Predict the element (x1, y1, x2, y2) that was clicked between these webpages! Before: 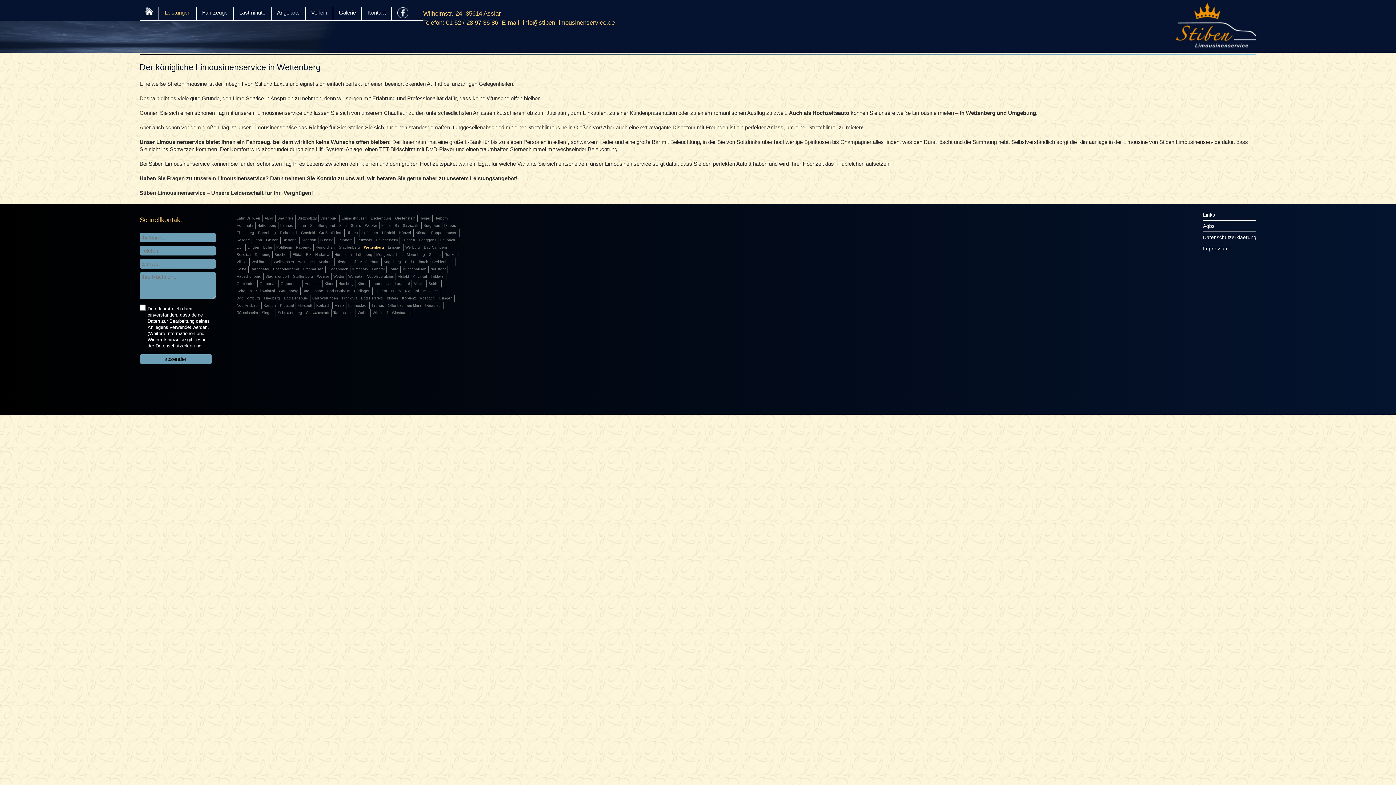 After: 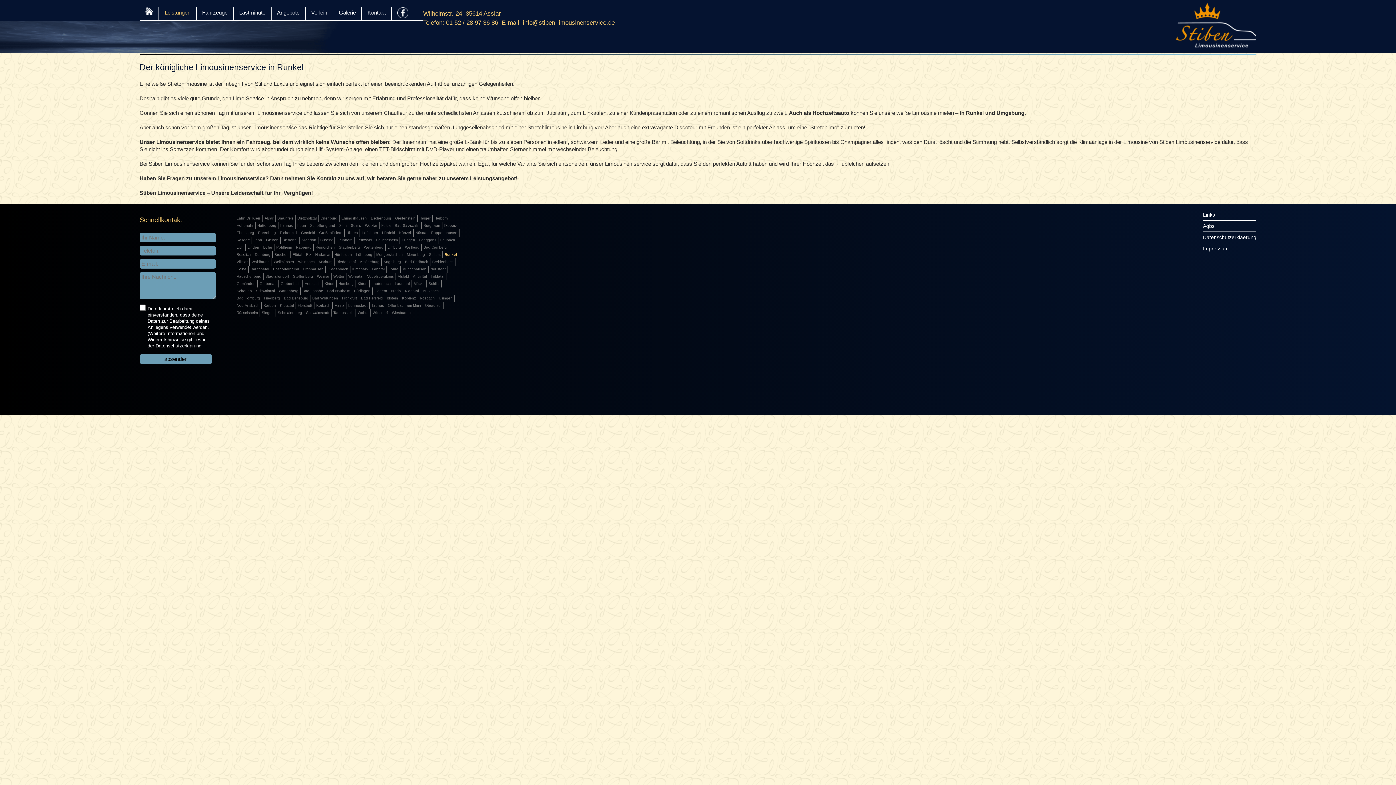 Action: label: Runkel bbox: (444, 252, 456, 256)